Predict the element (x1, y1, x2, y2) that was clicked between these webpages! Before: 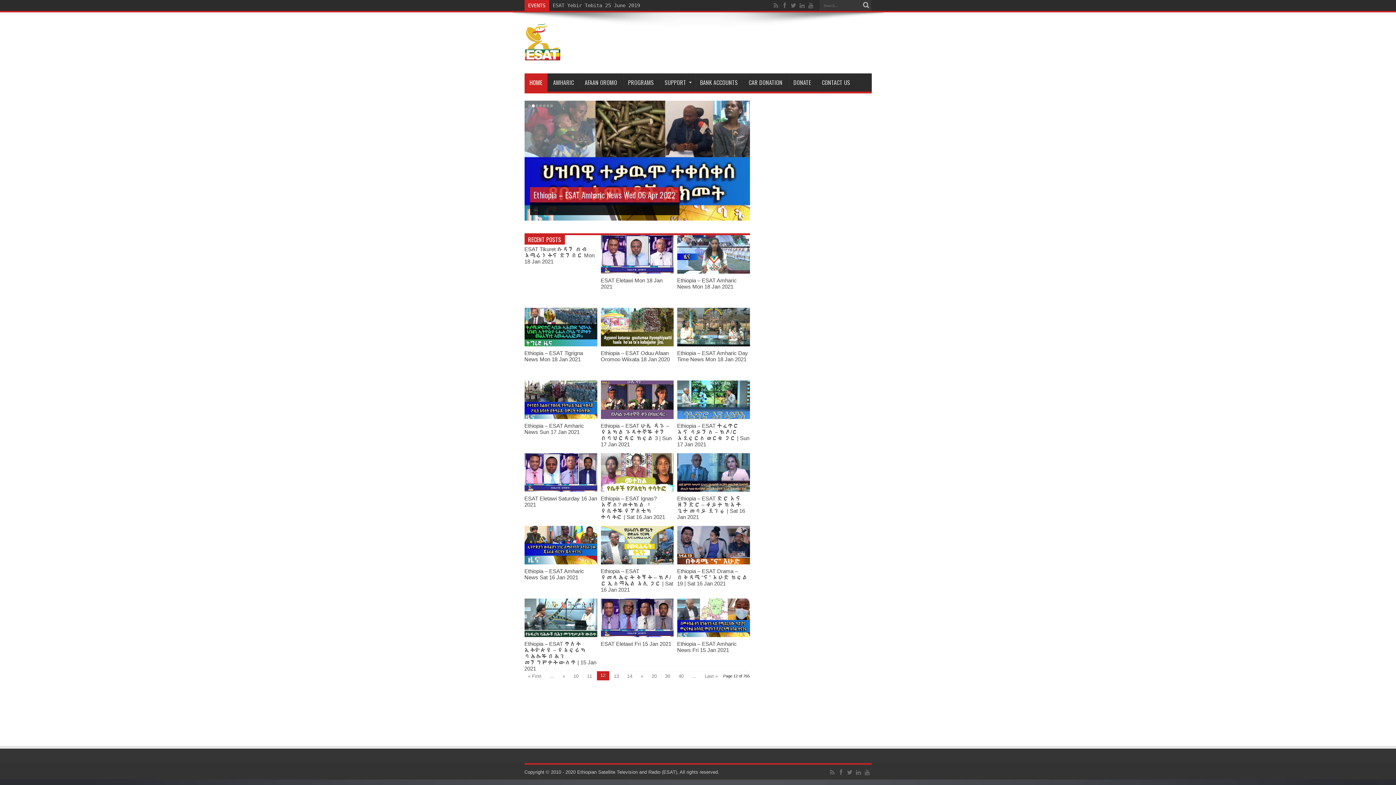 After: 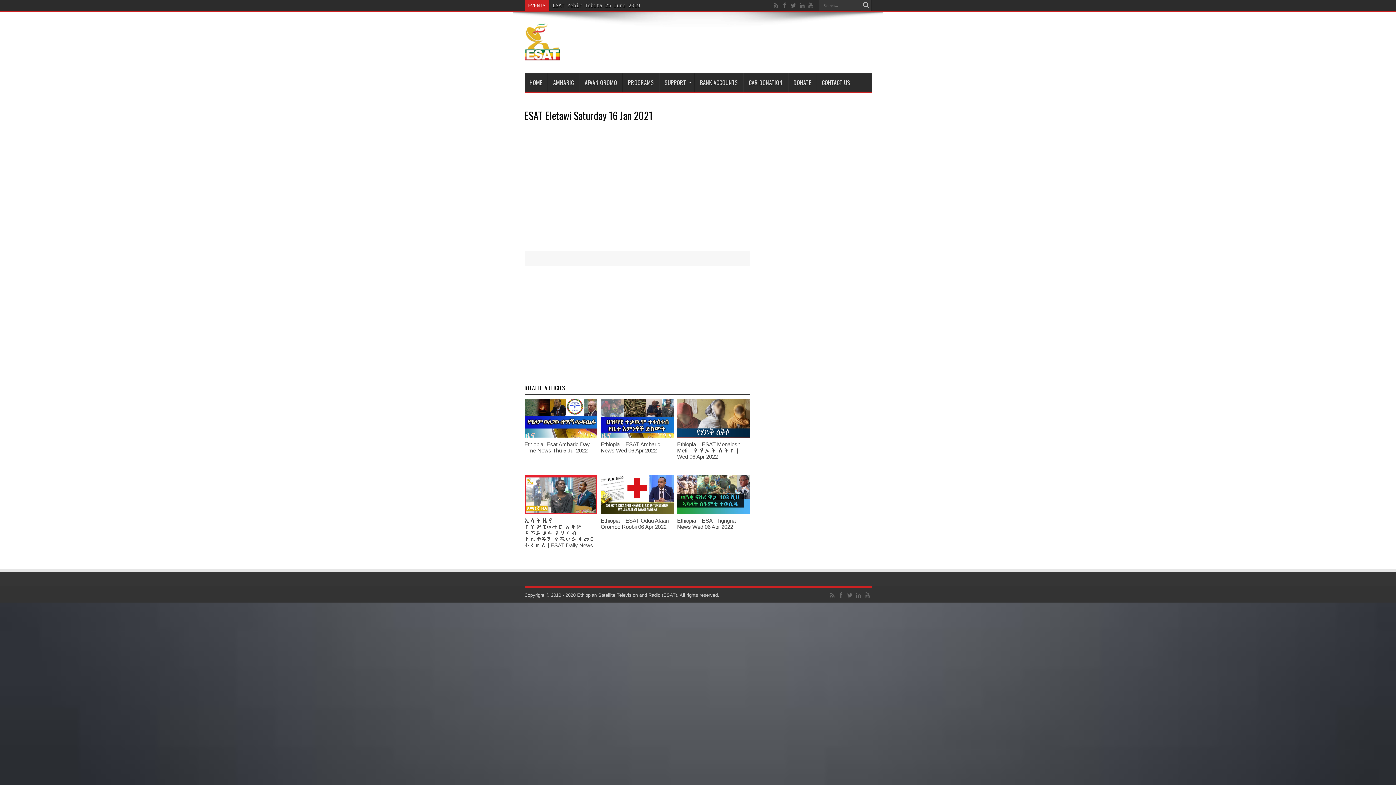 Action: bbox: (524, 487, 597, 493)